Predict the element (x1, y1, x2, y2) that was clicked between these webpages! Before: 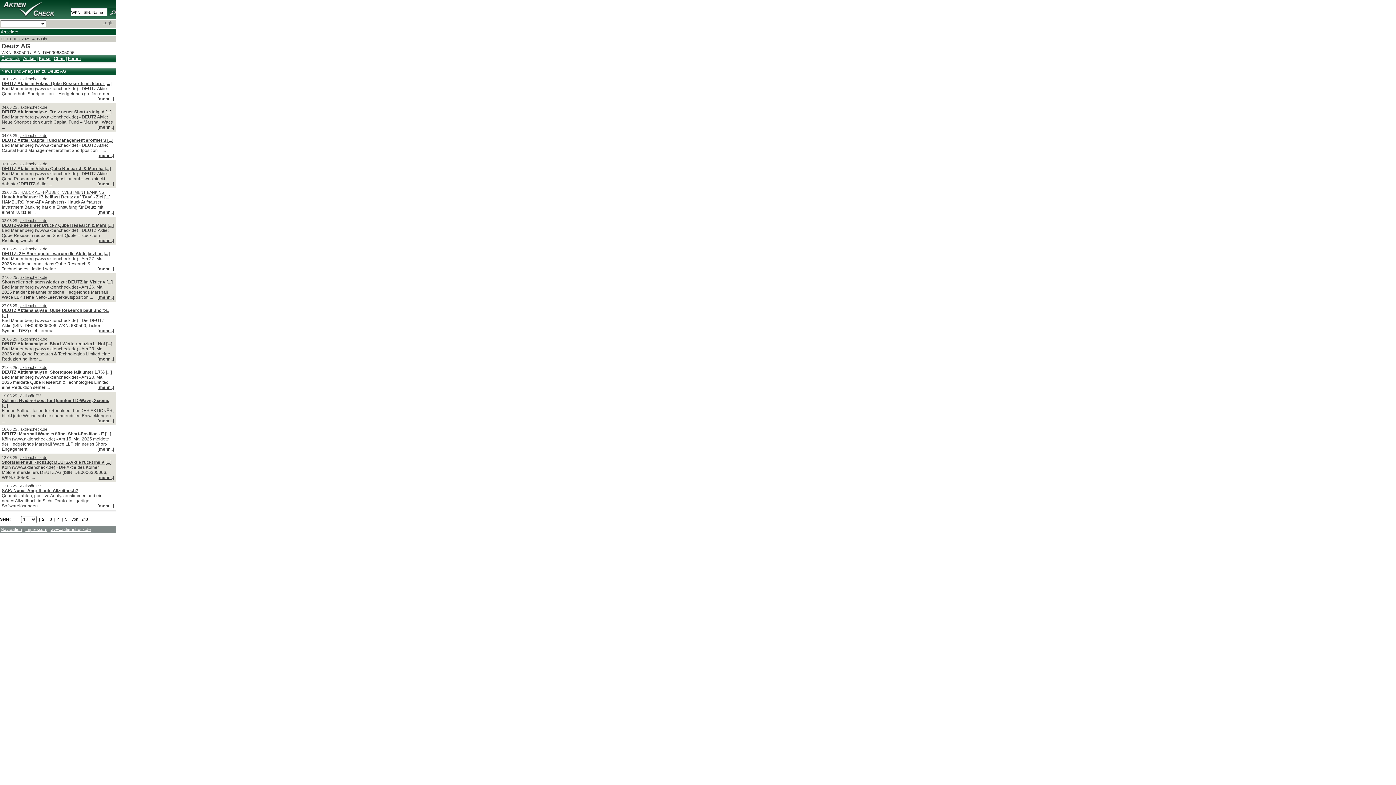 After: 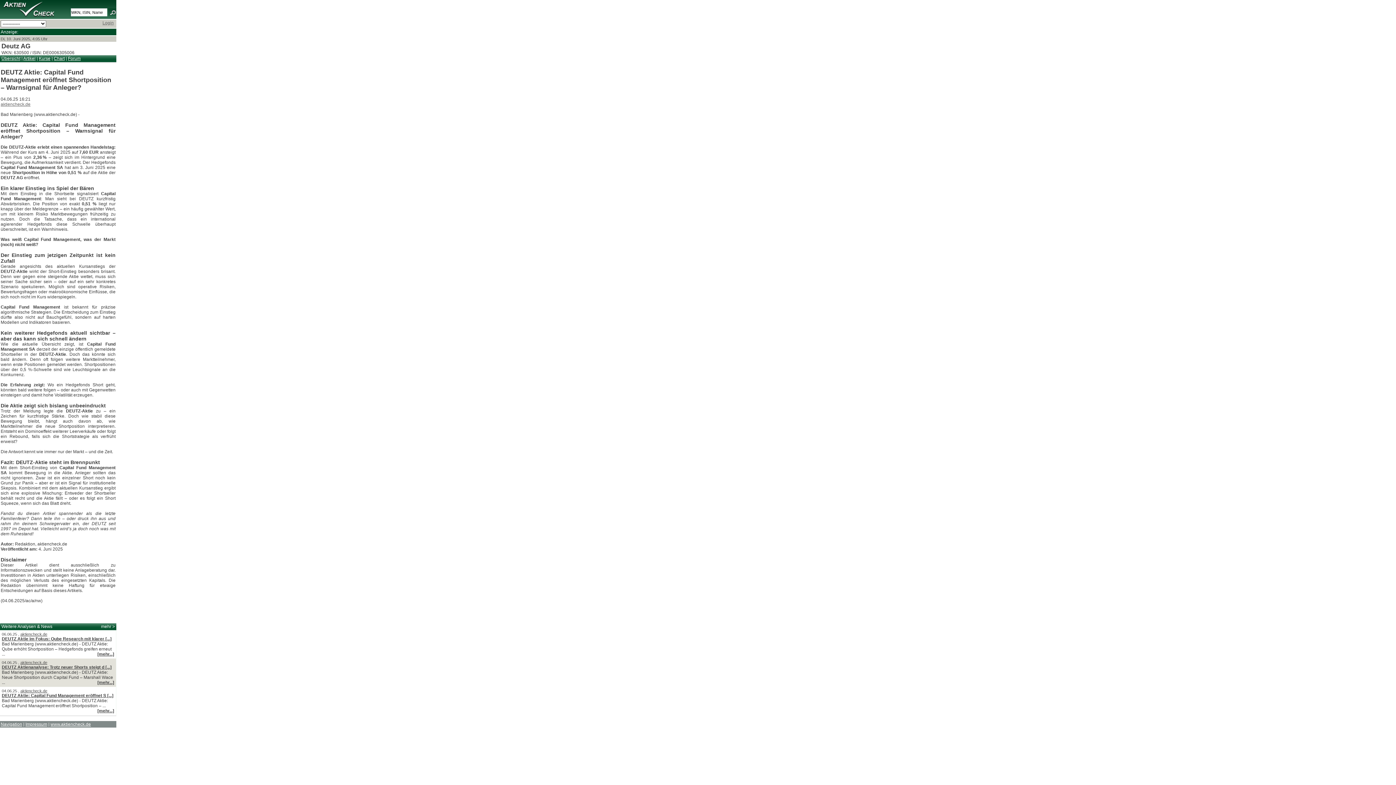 Action: label: DEUTZ Aktie: Capital Fund Management eröffnet S [...] bbox: (1, 137, 113, 142)